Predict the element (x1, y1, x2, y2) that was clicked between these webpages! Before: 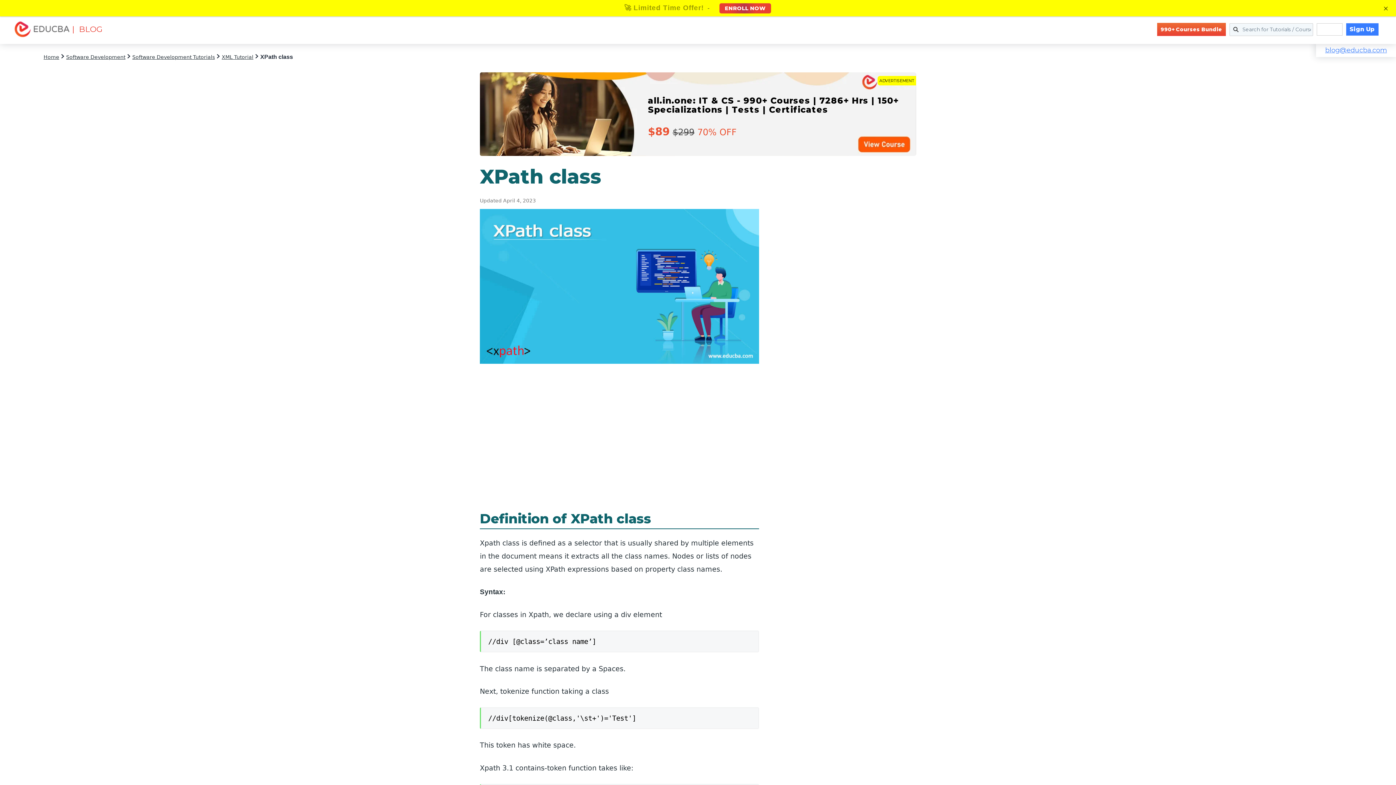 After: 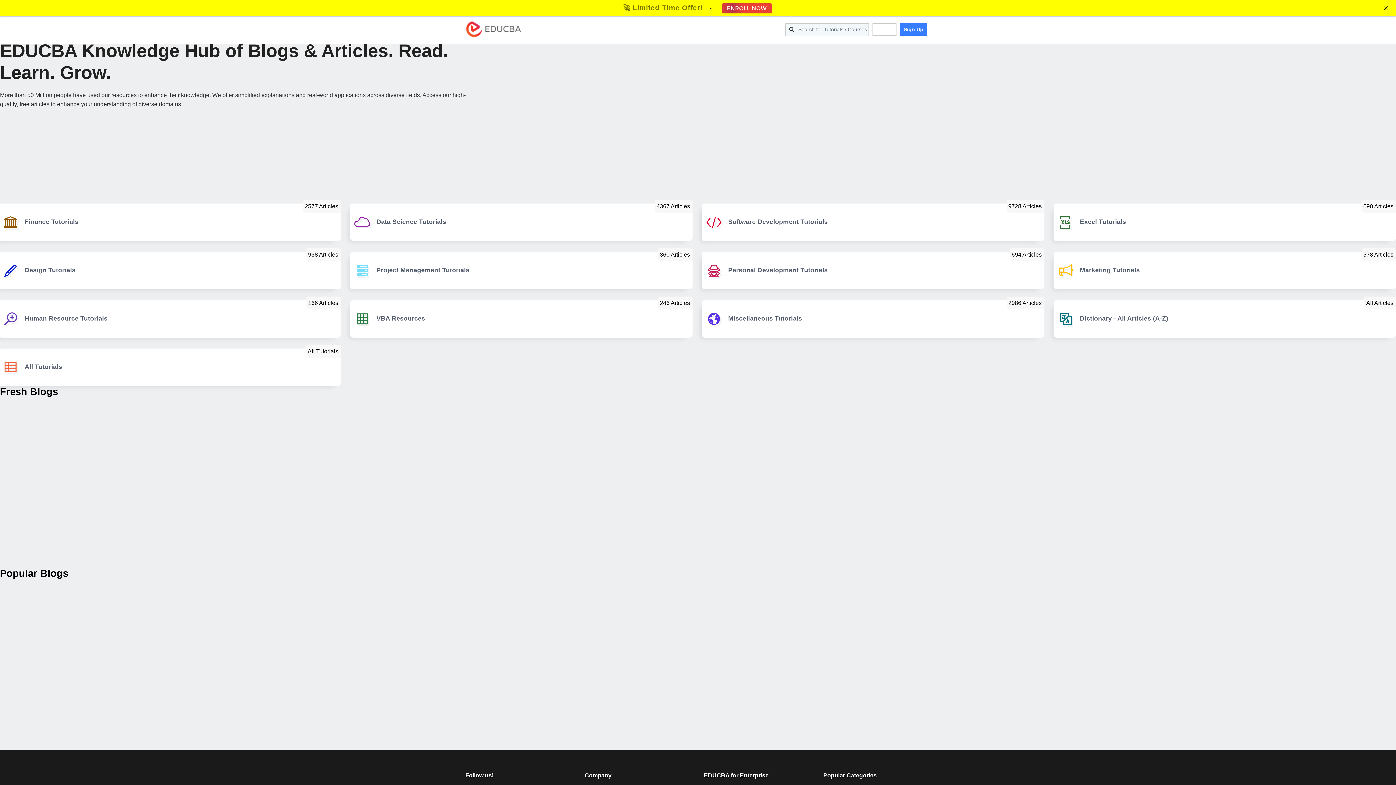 Action: bbox: (72, 24, 102, 34) label: |  BLOG